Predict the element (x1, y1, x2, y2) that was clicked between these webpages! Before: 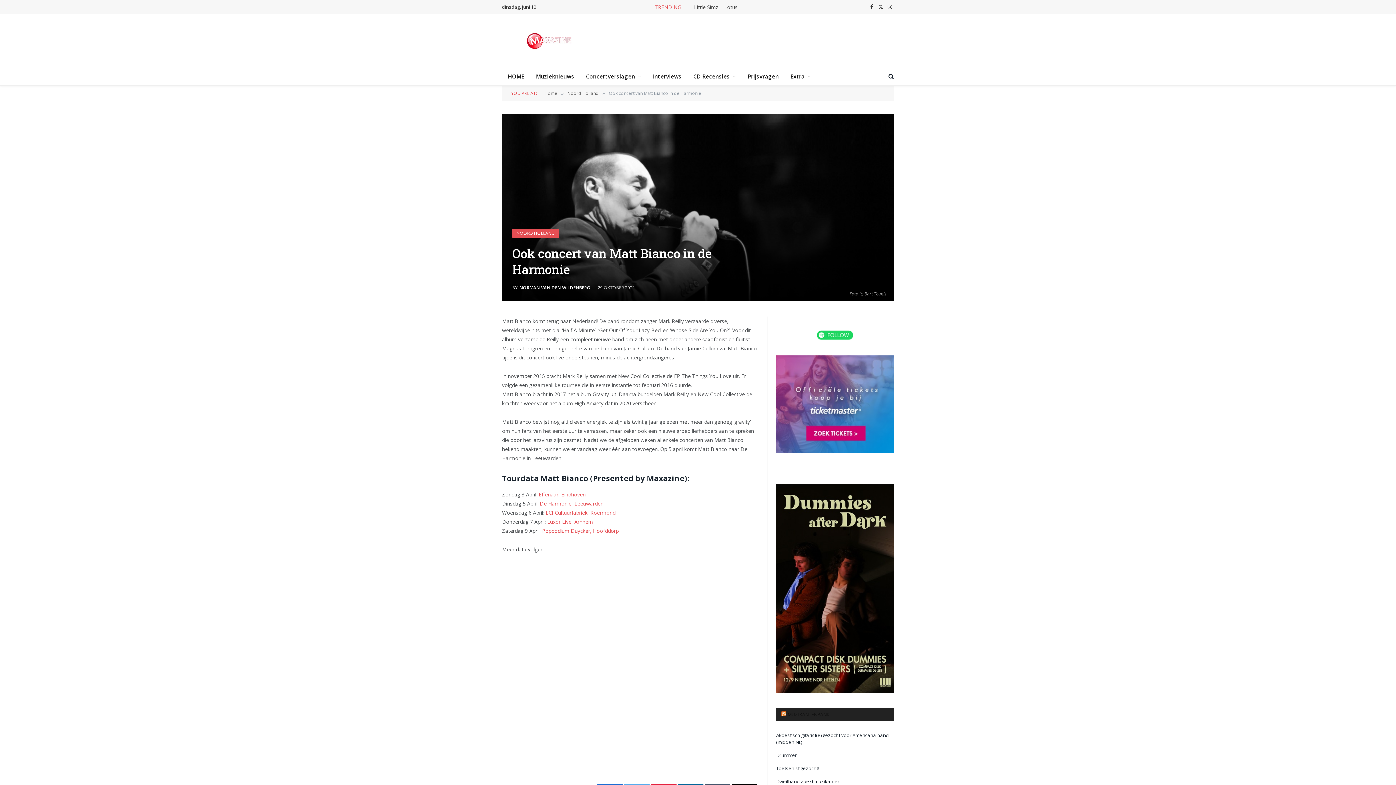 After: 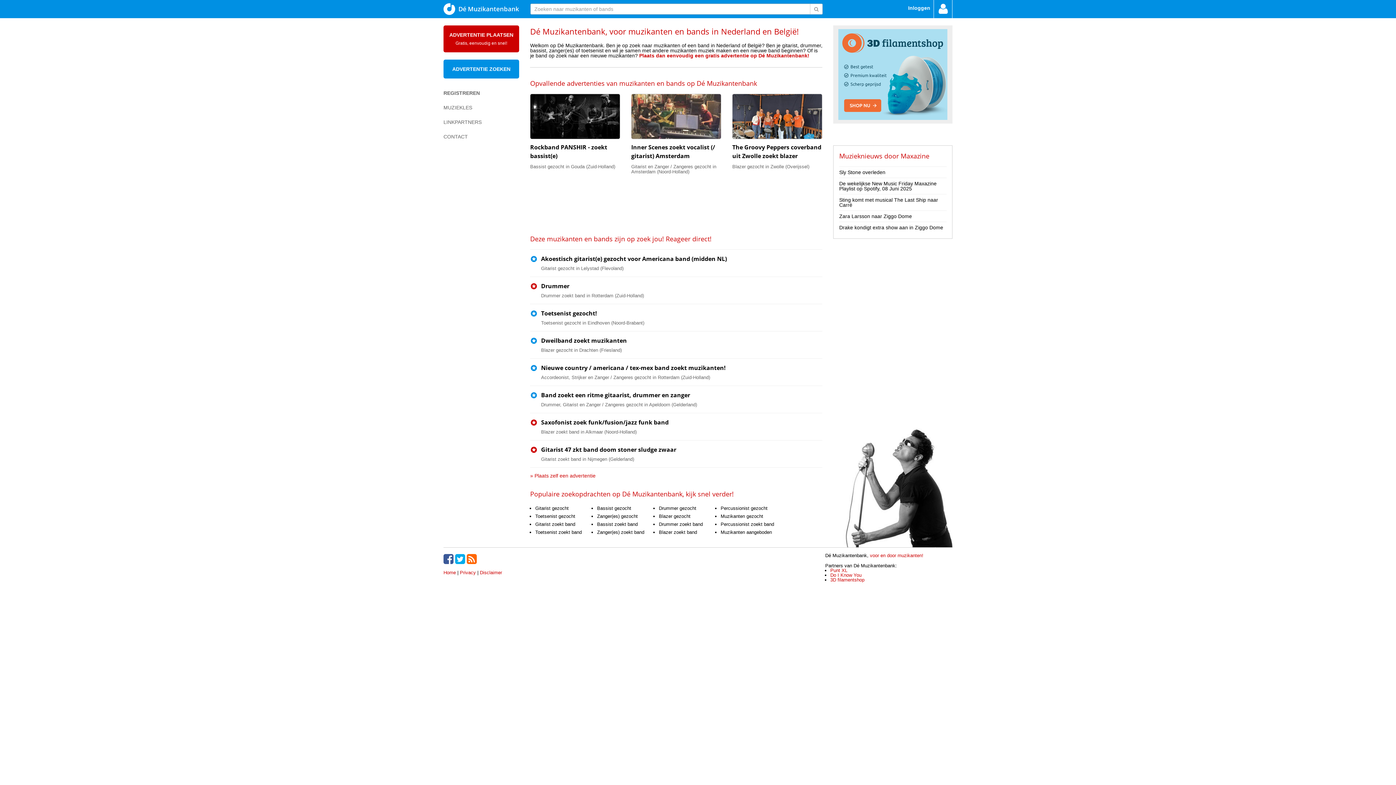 Action: label: MUZIKANTENBANK bbox: (787, 711, 829, 718)